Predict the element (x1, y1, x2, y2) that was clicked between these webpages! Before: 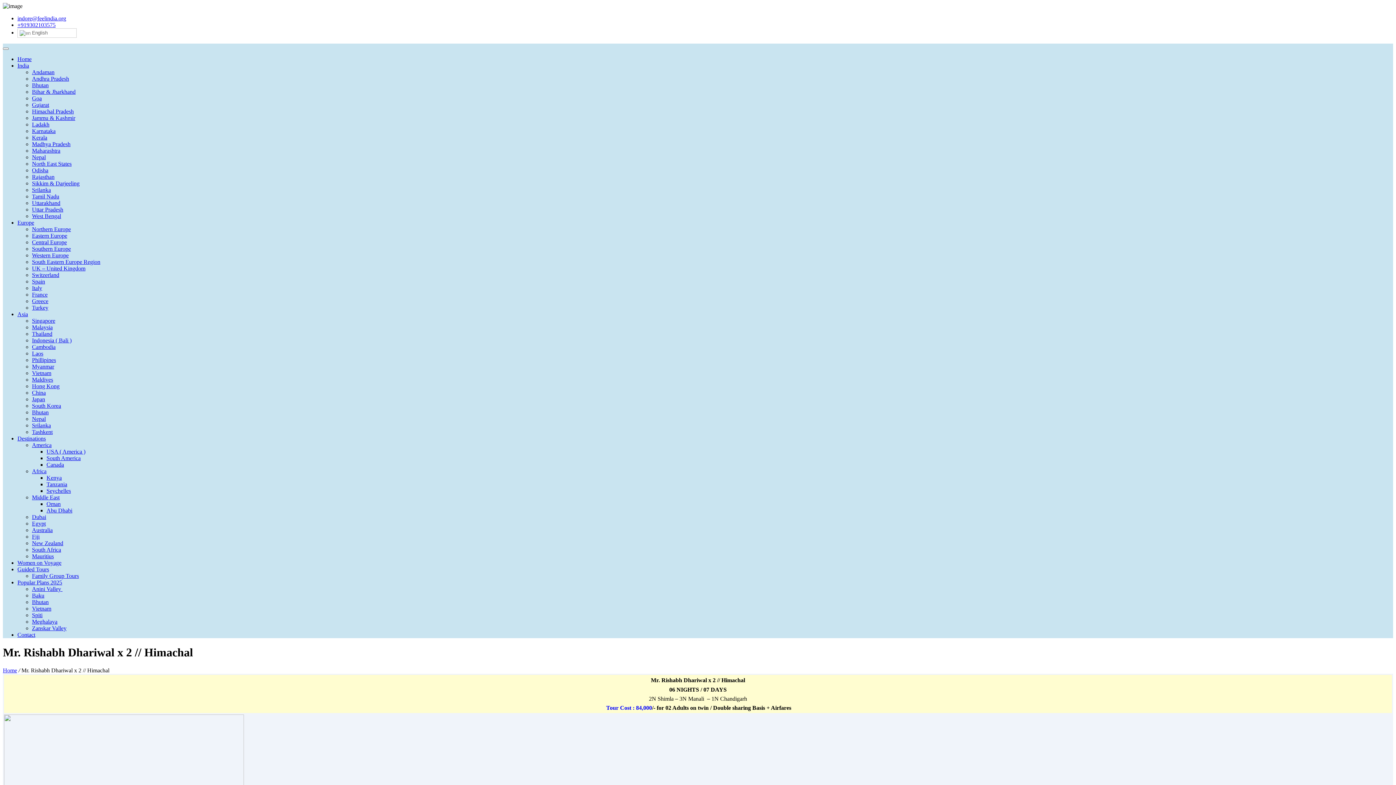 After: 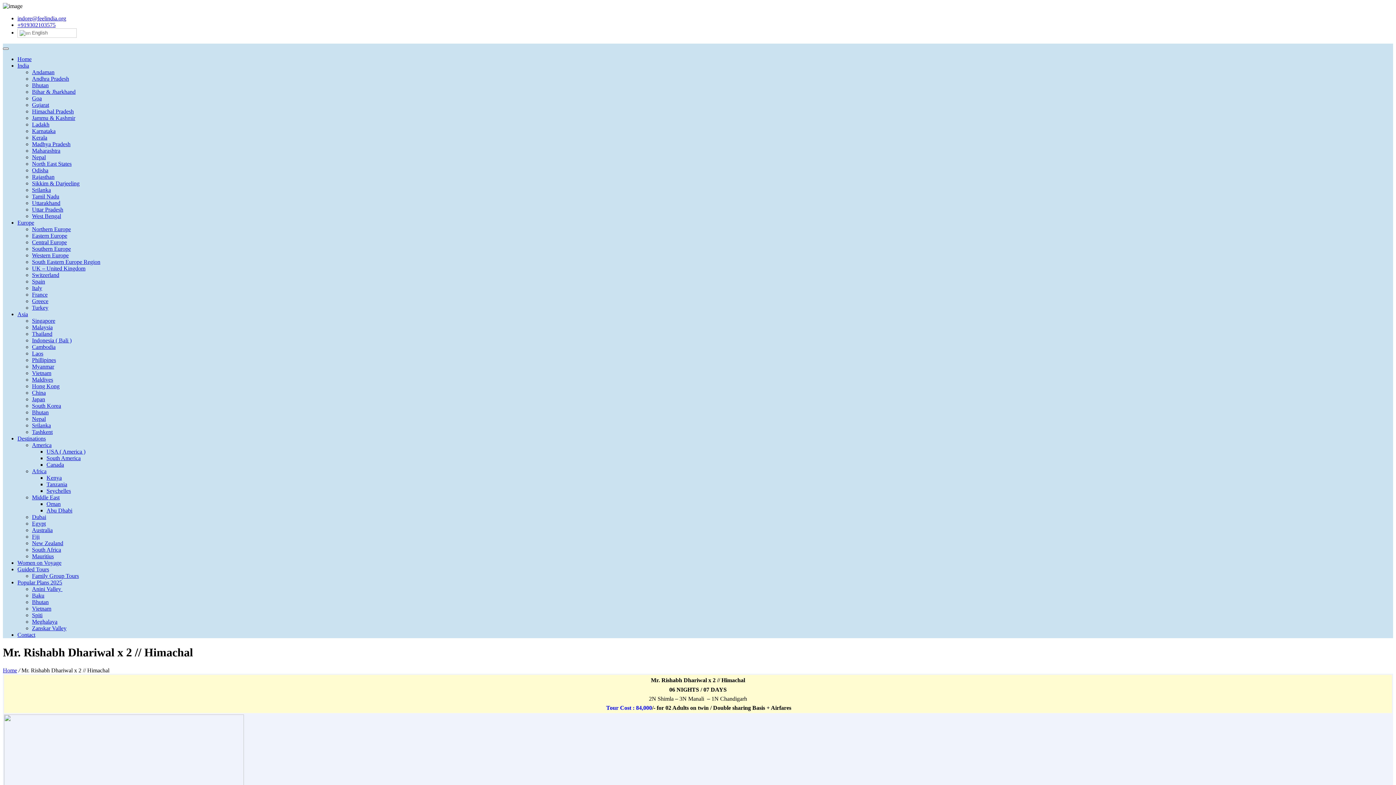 Action: bbox: (2, 47, 8, 49)